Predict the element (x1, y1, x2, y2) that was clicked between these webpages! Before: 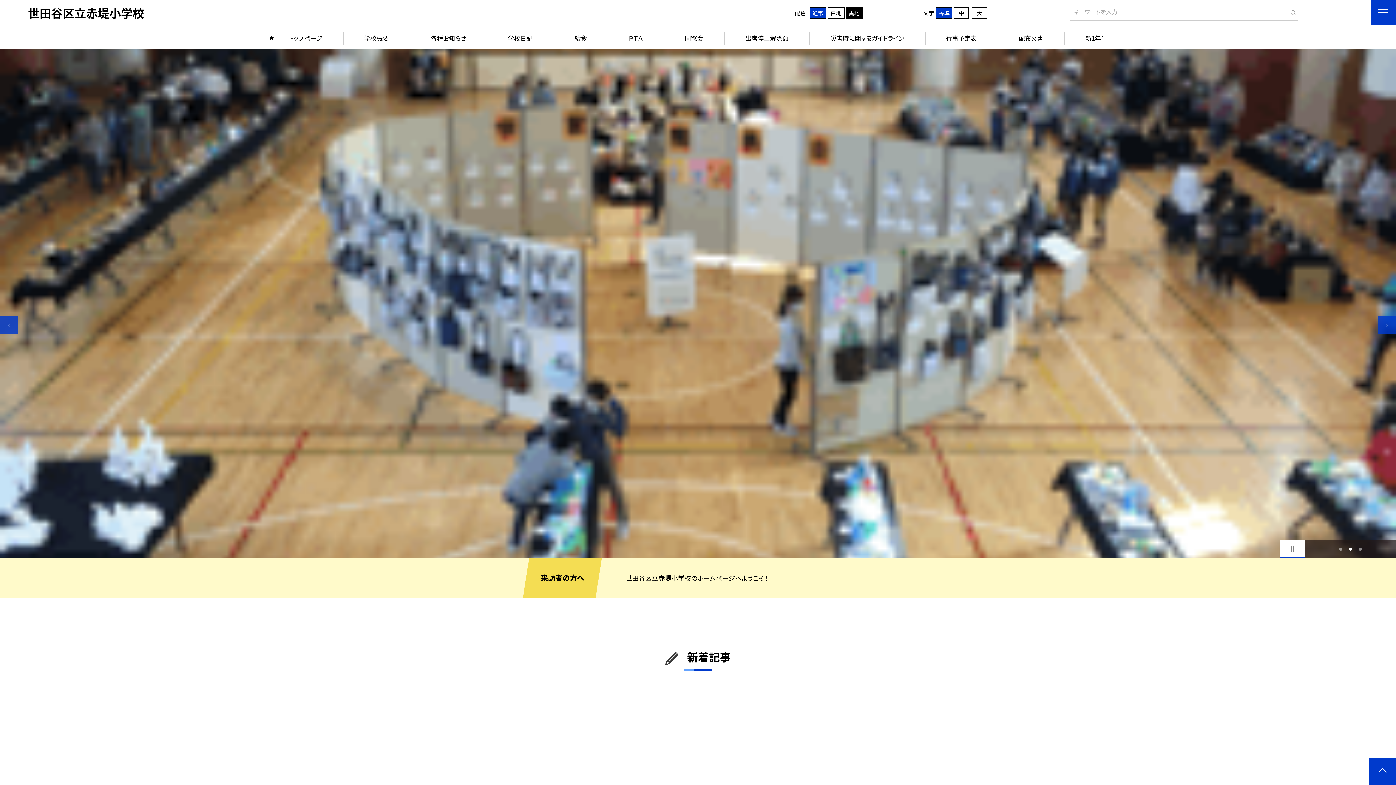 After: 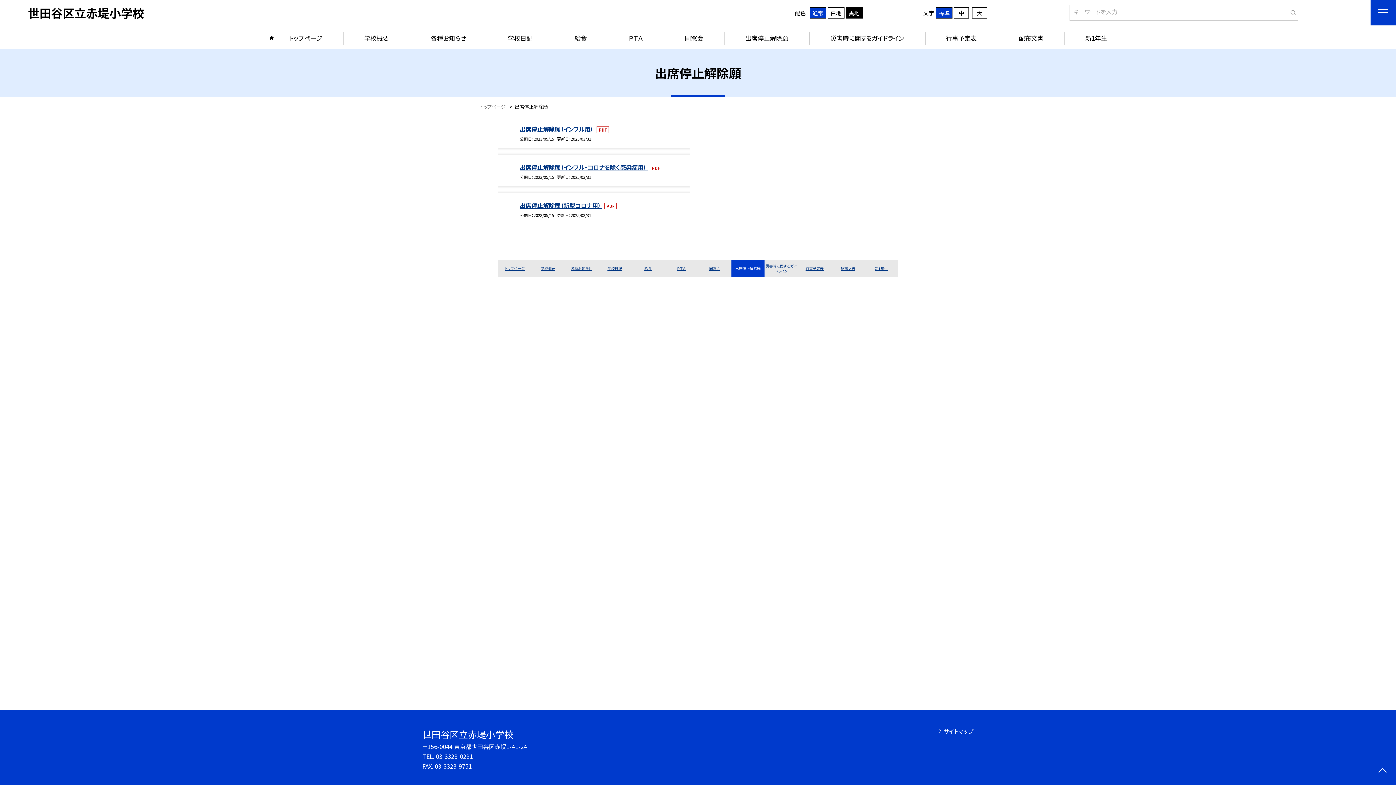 Action: label: 出席停止解除願 bbox: (724, 27, 809, 49)